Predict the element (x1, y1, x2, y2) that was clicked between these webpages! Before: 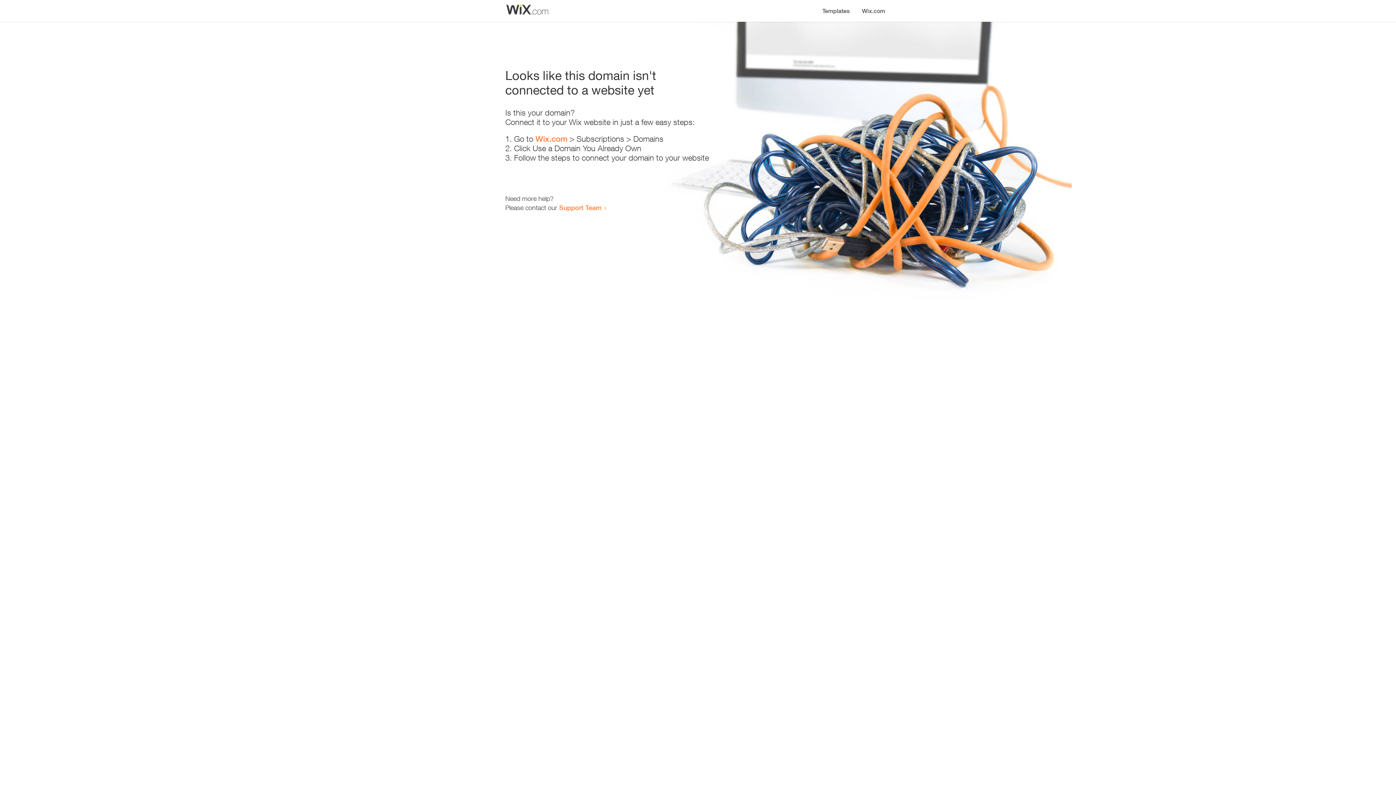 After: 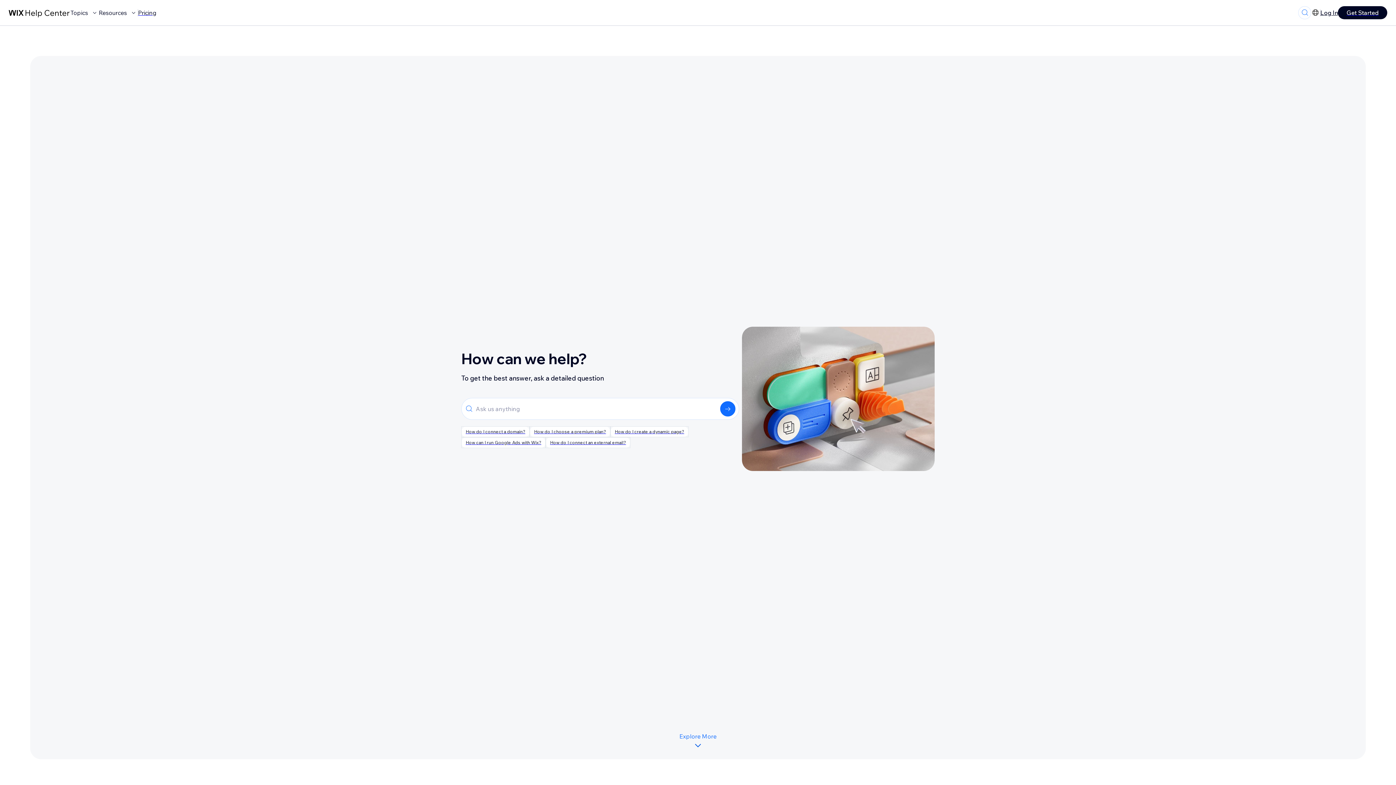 Action: bbox: (559, 203, 601, 211) label: Support Team